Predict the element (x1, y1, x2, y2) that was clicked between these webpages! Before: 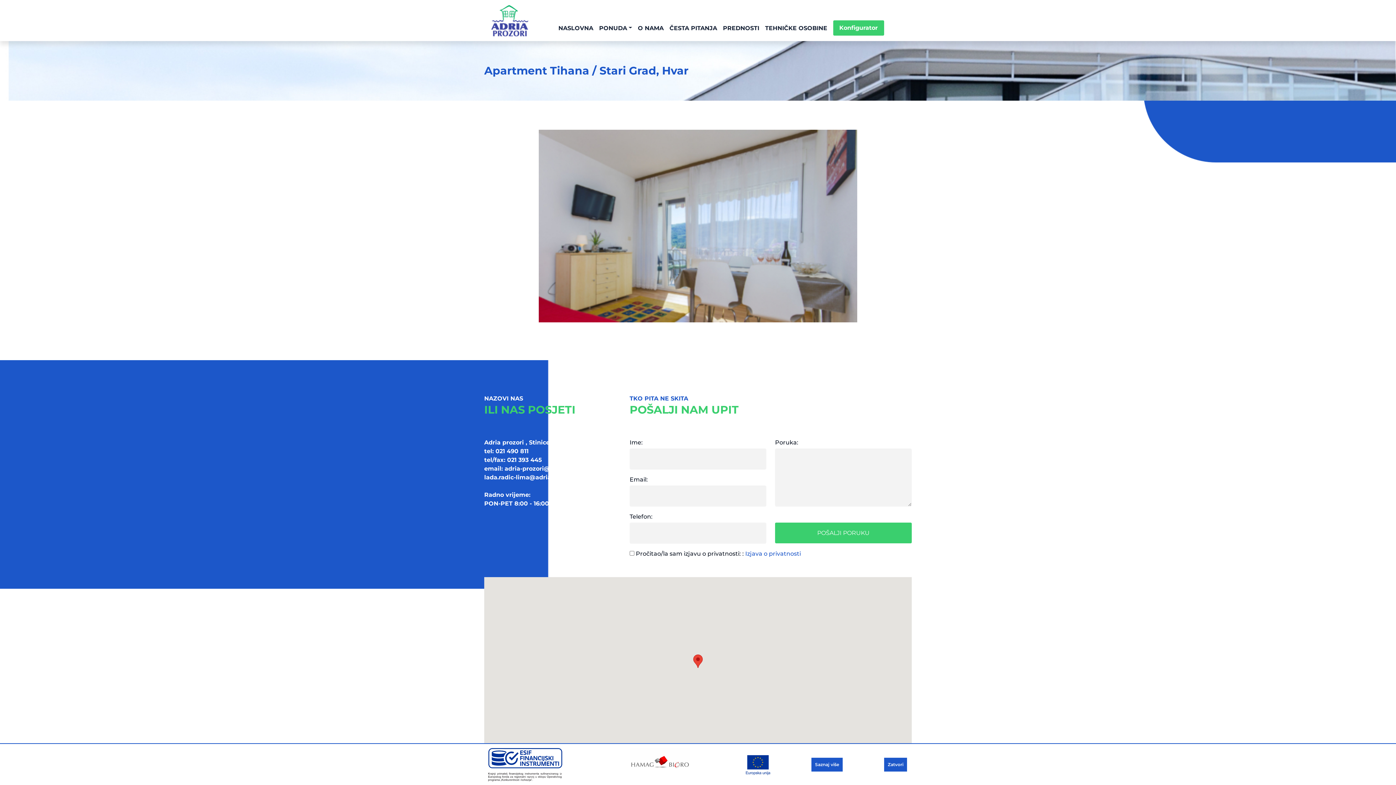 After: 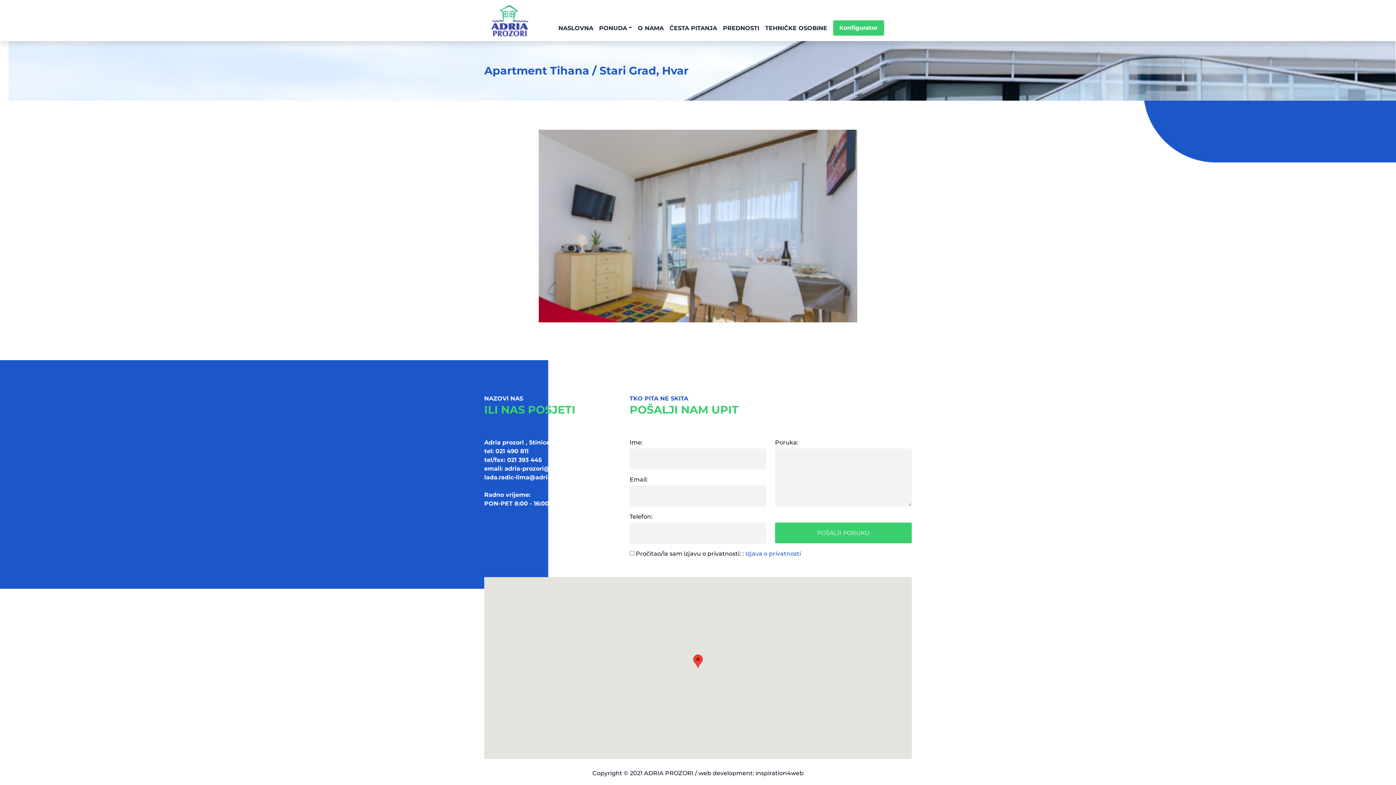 Action: label: Zatvori bbox: (884, 758, 907, 771)